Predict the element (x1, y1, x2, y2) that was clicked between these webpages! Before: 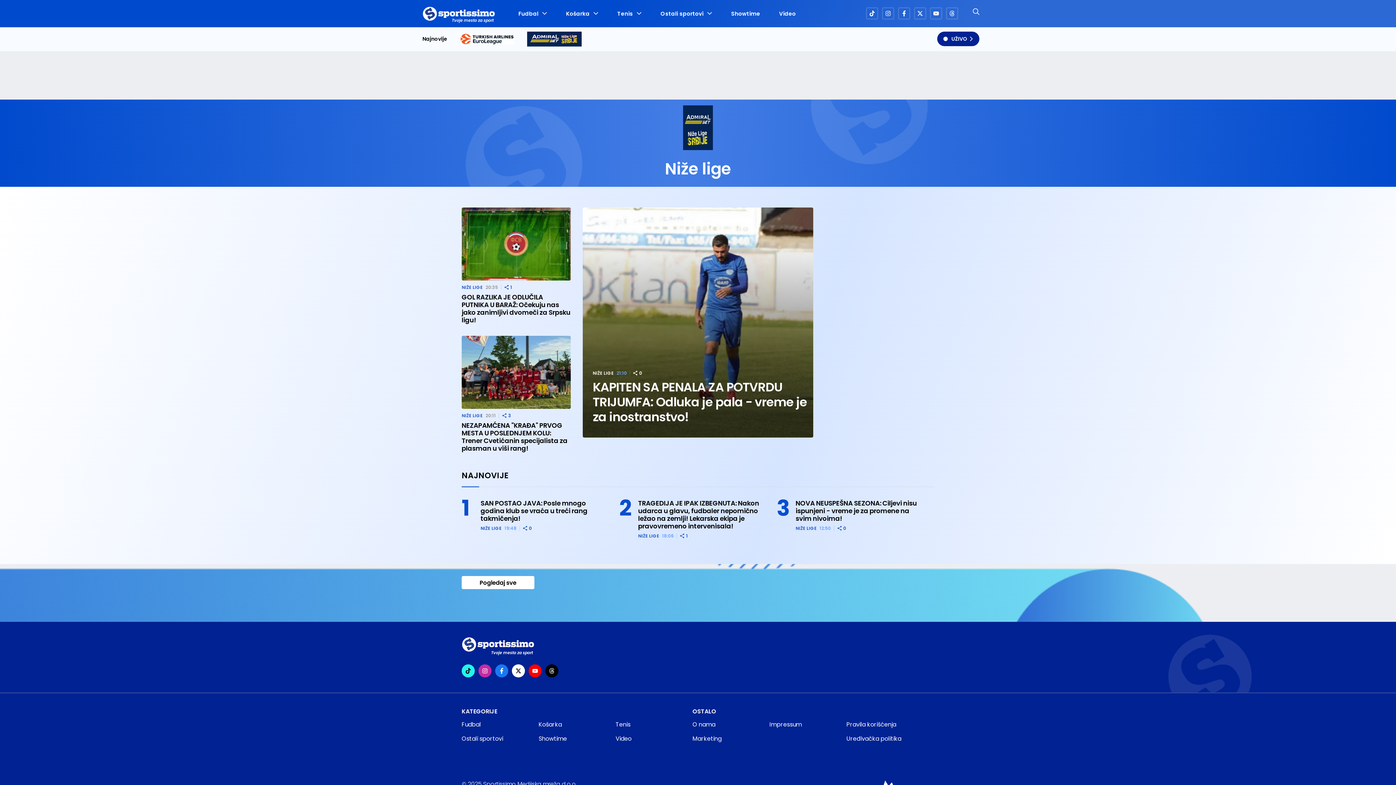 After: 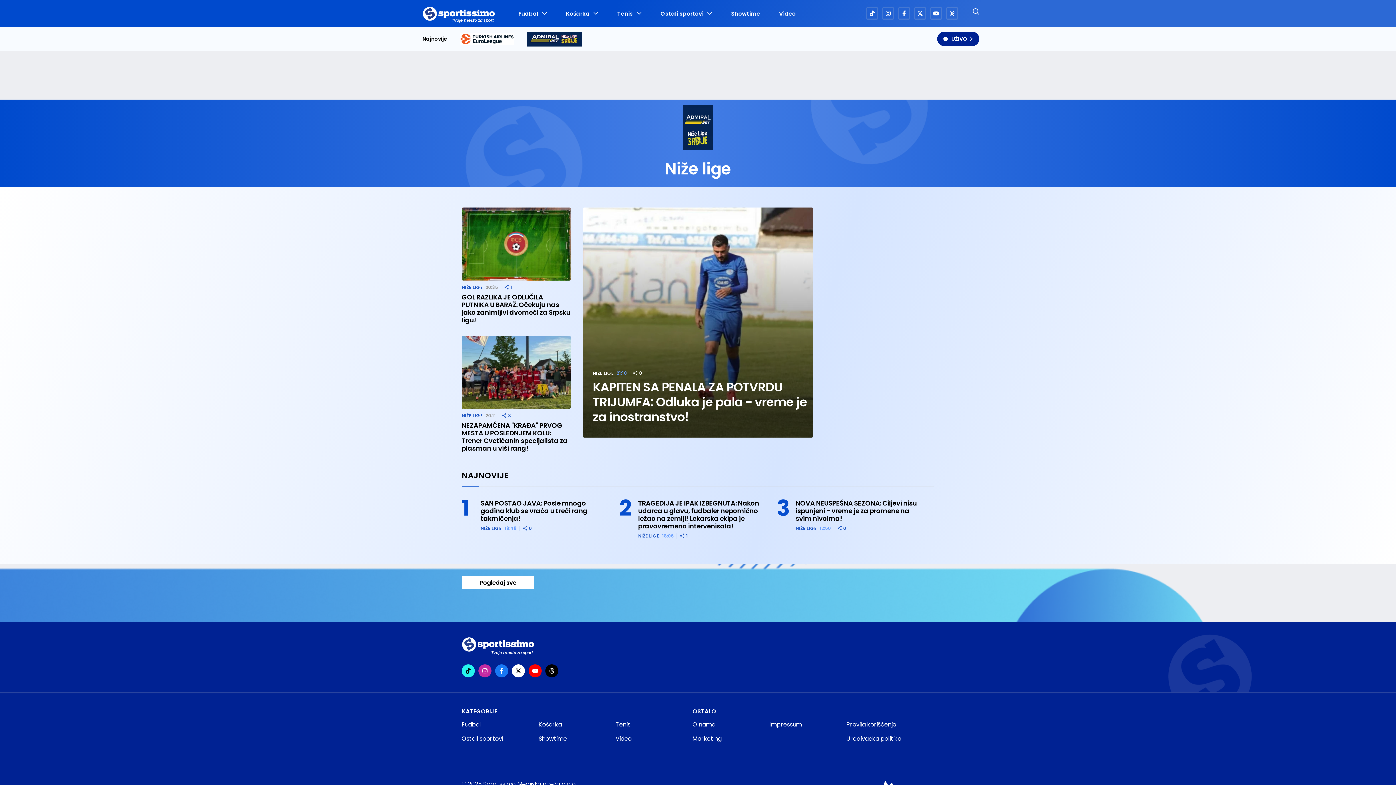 Action: label: NIŽE LIGE bbox: (592, 370, 613, 376)